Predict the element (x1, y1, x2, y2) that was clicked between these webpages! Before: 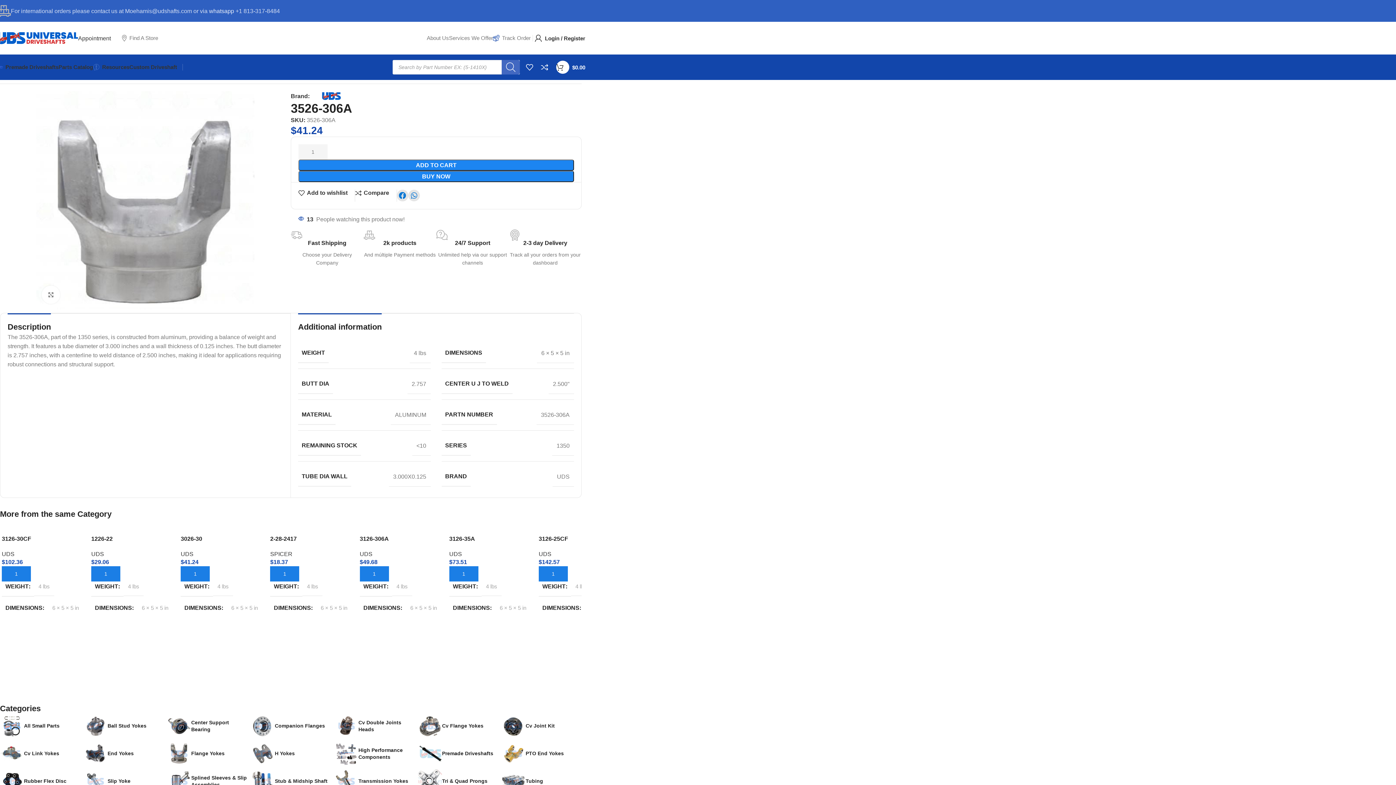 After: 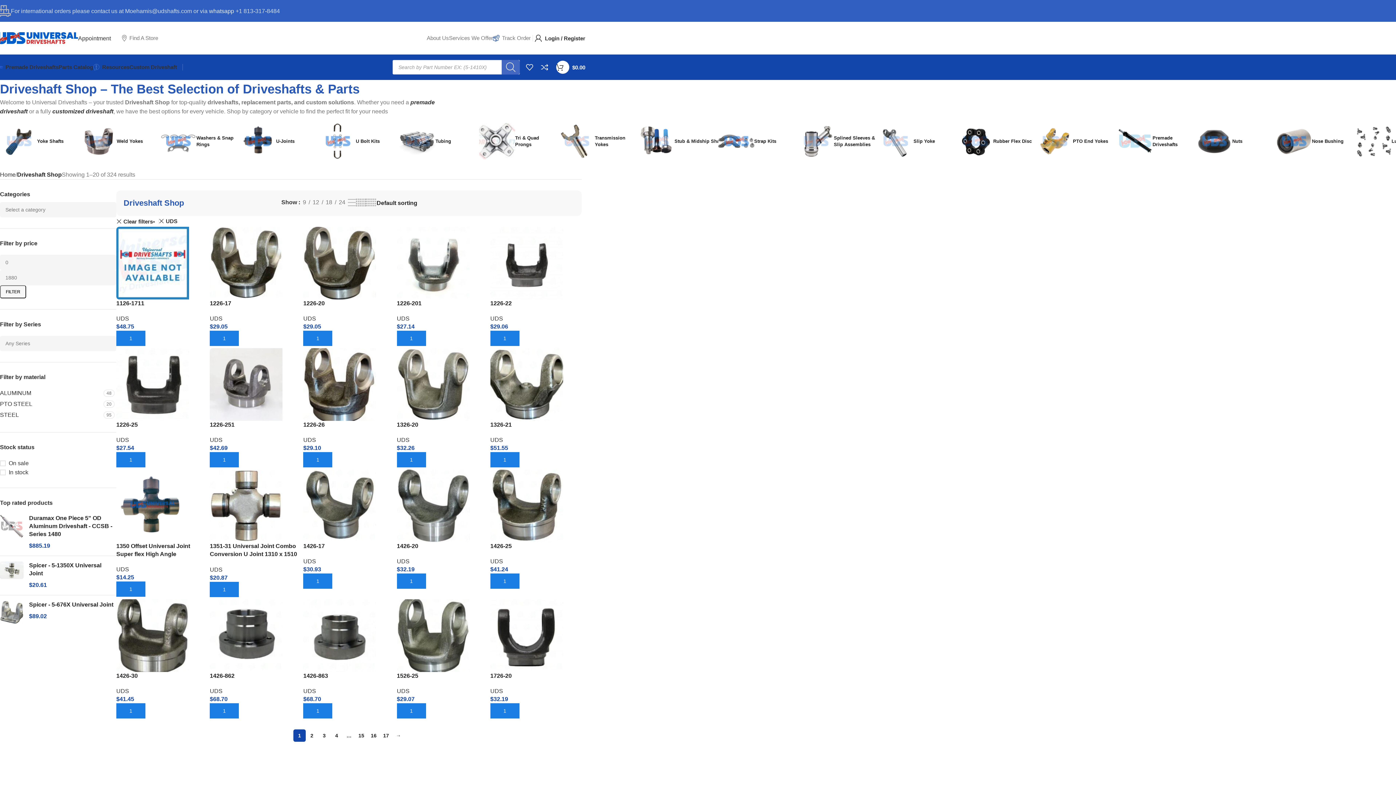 Action: bbox: (91, 551, 104, 557) label: UDS